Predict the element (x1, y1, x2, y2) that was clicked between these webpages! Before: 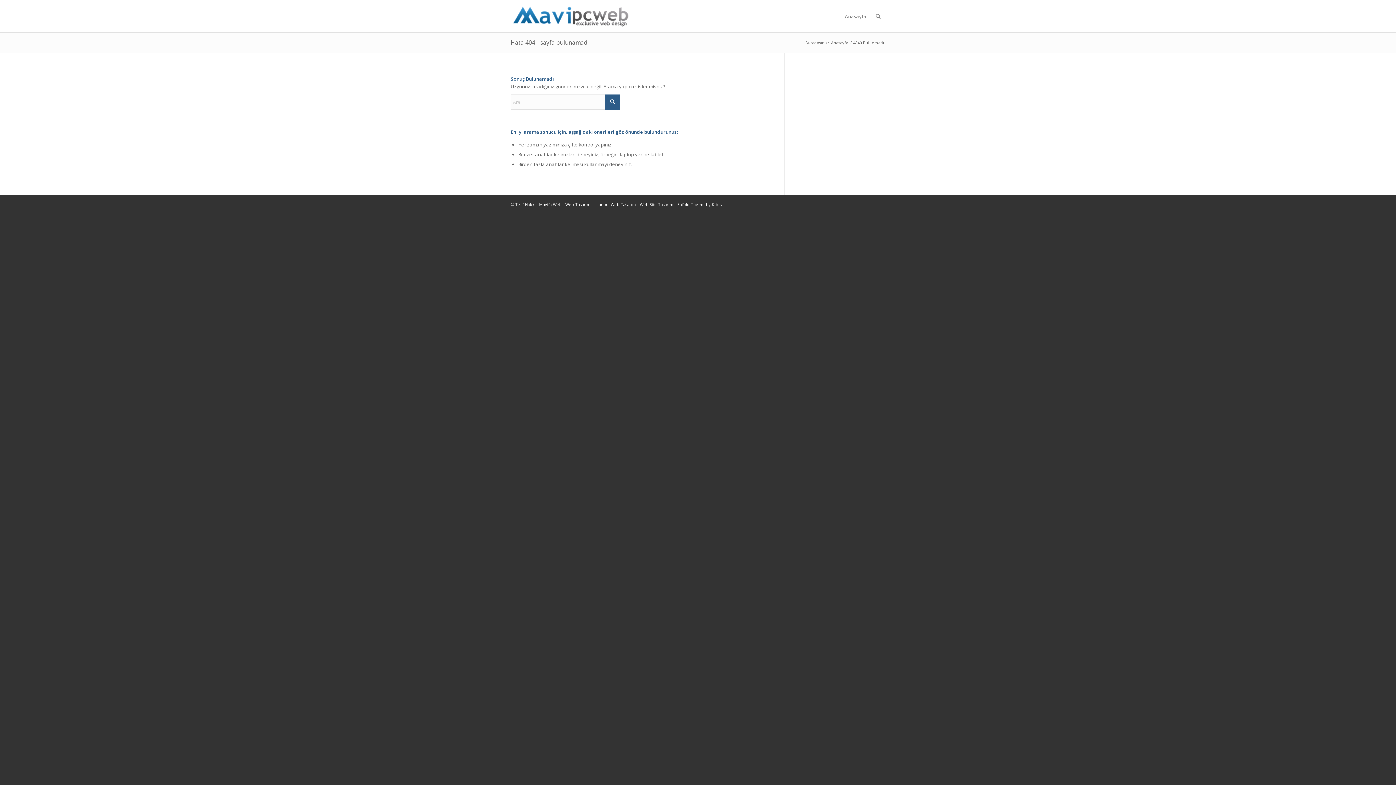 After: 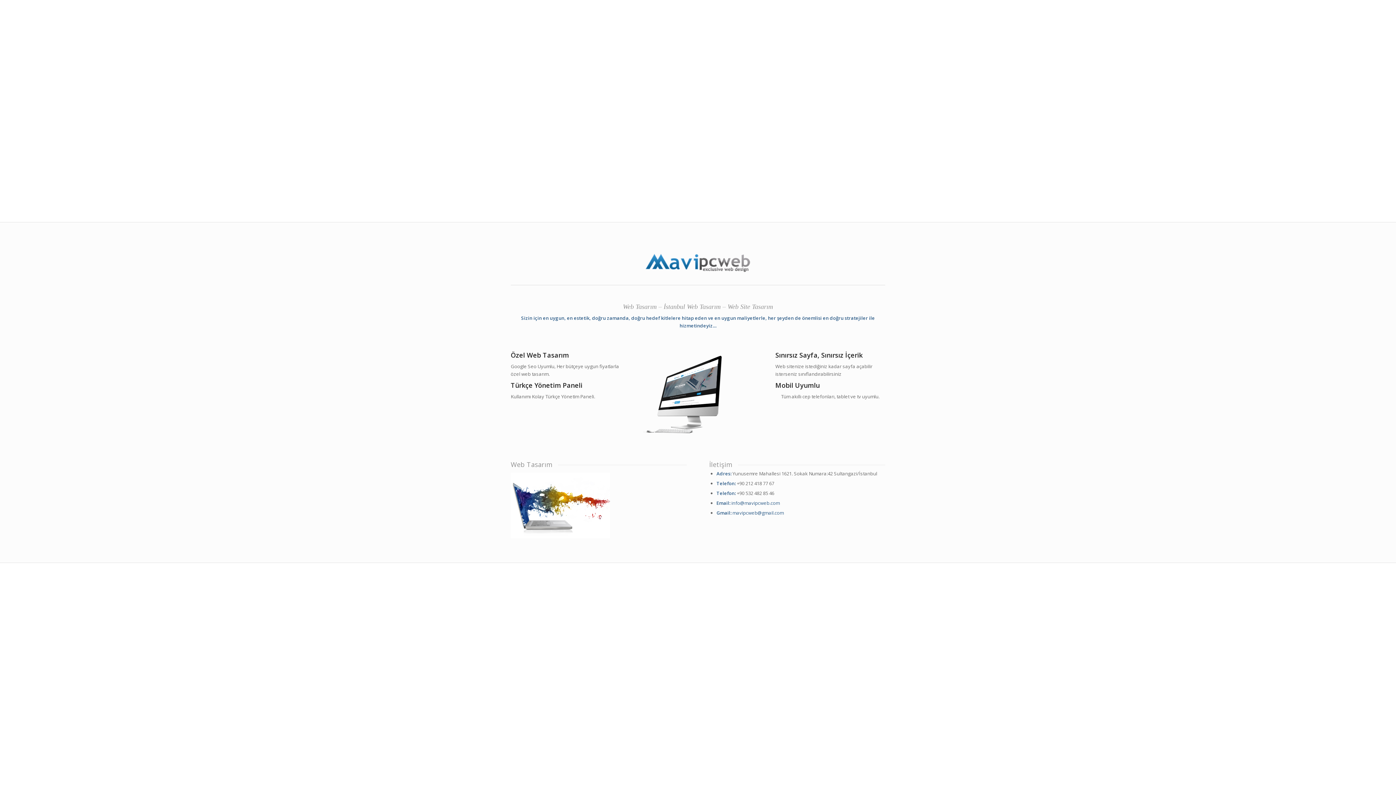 Action: bbox: (539, 201, 673, 207) label: MaviPcWeb - Web Tasarım - İstanbul Web Tasarım - Web Site Tasarım